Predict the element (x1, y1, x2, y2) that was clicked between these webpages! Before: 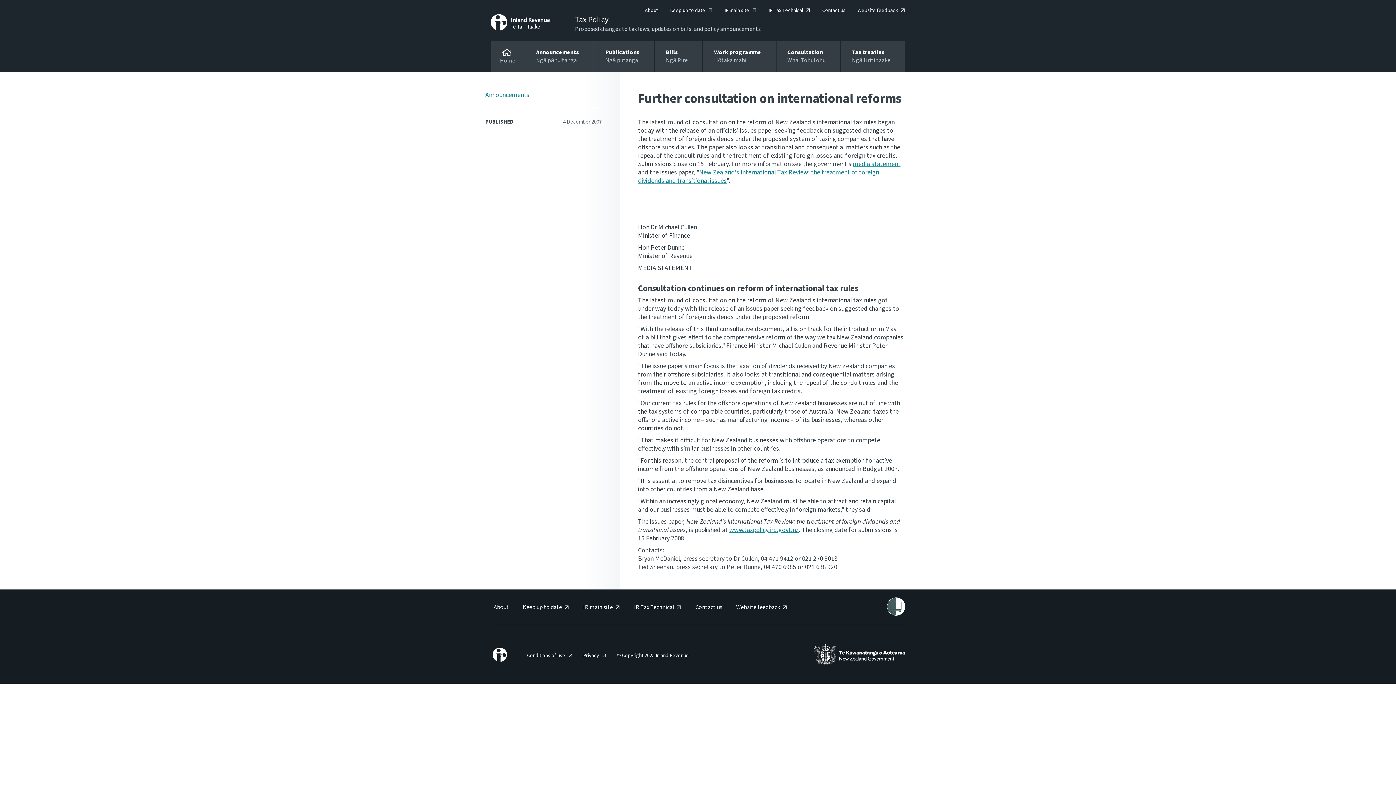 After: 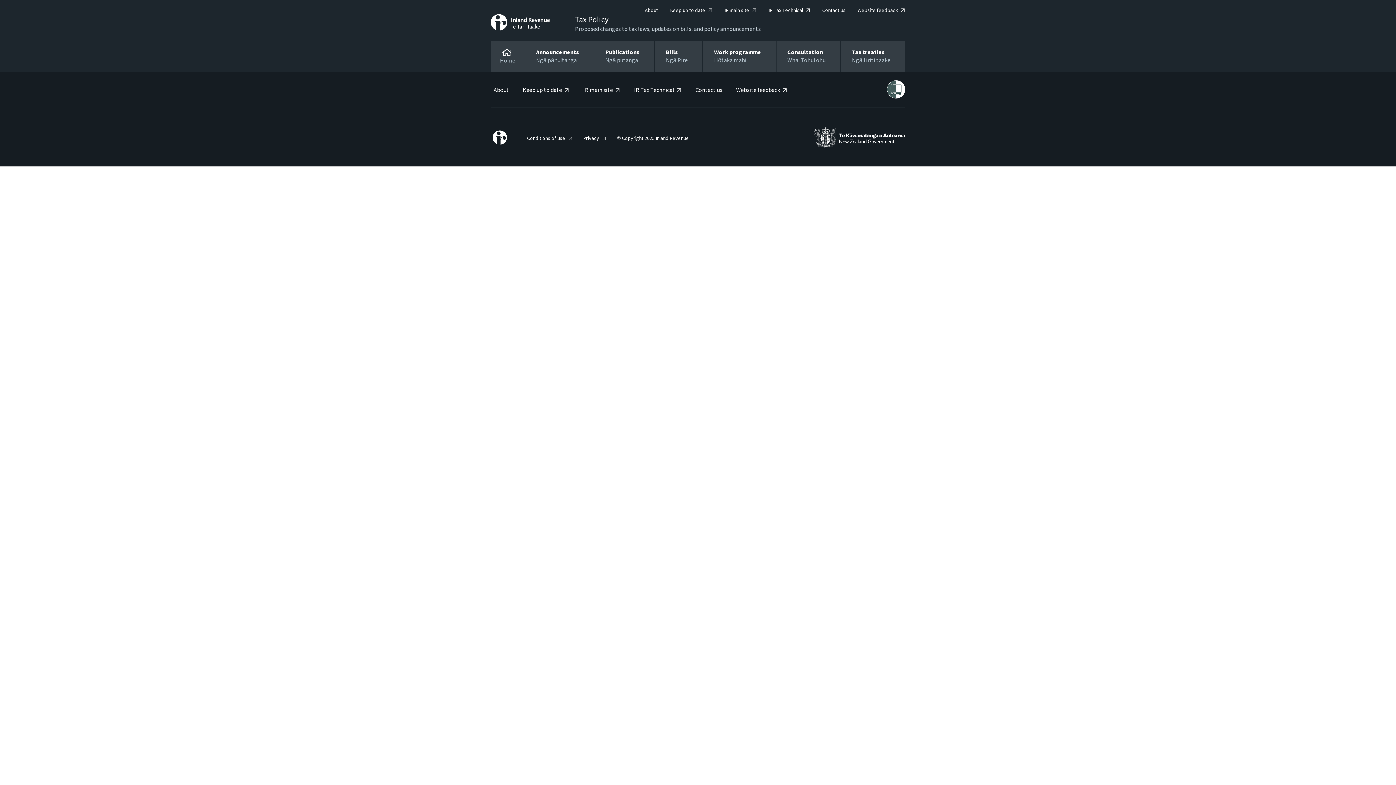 Action: label: Bills
Ngā Pire bbox: (655, 41, 702, 72)